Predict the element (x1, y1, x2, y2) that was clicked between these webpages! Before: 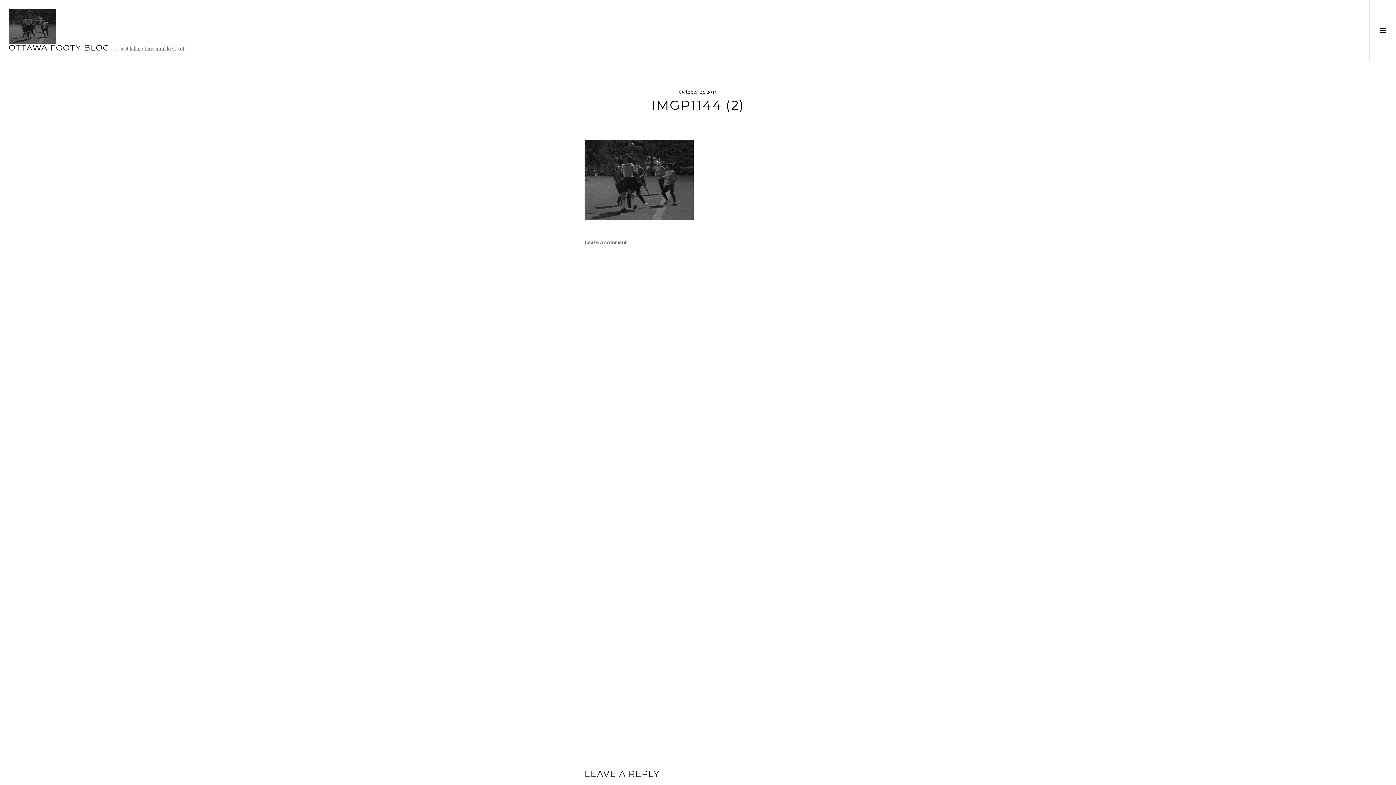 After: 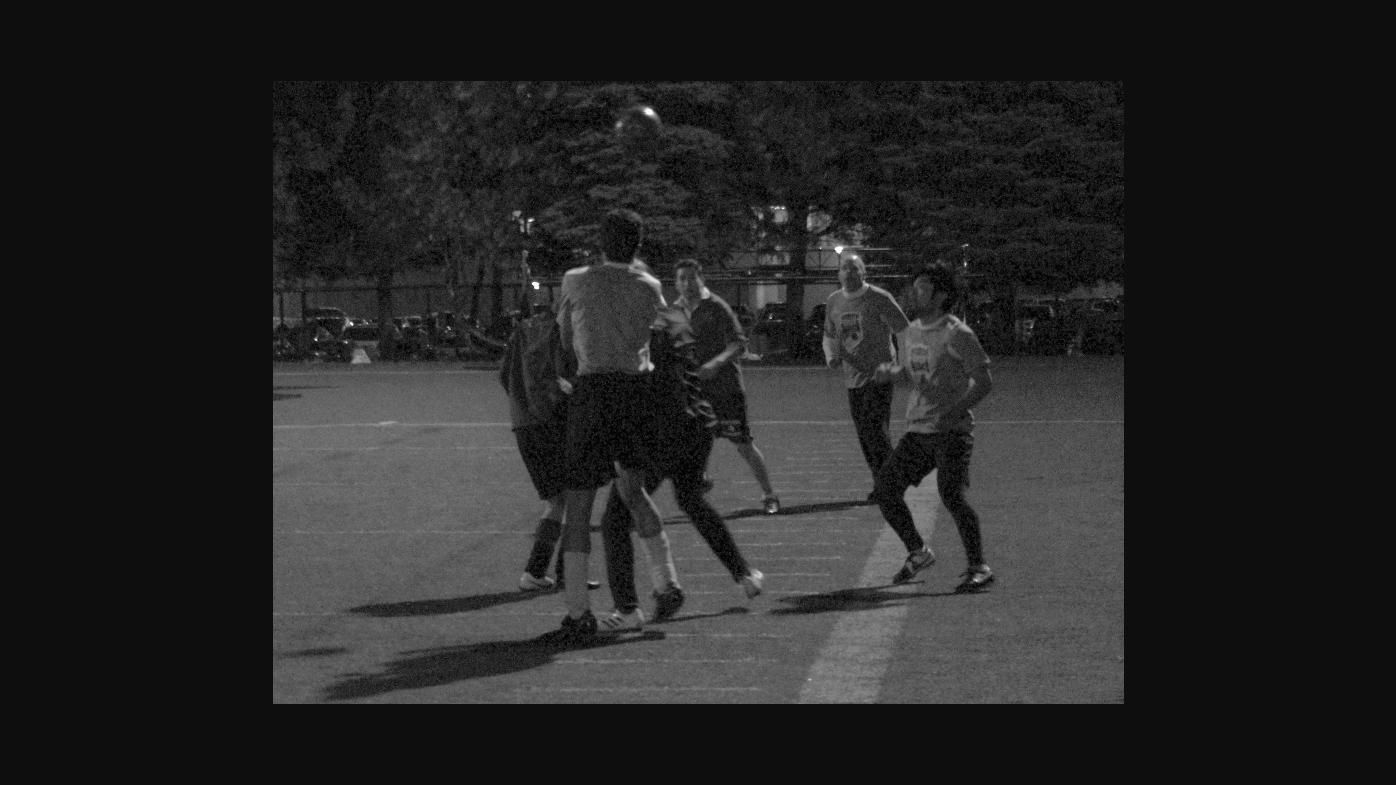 Action: bbox: (584, 175, 693, 182)